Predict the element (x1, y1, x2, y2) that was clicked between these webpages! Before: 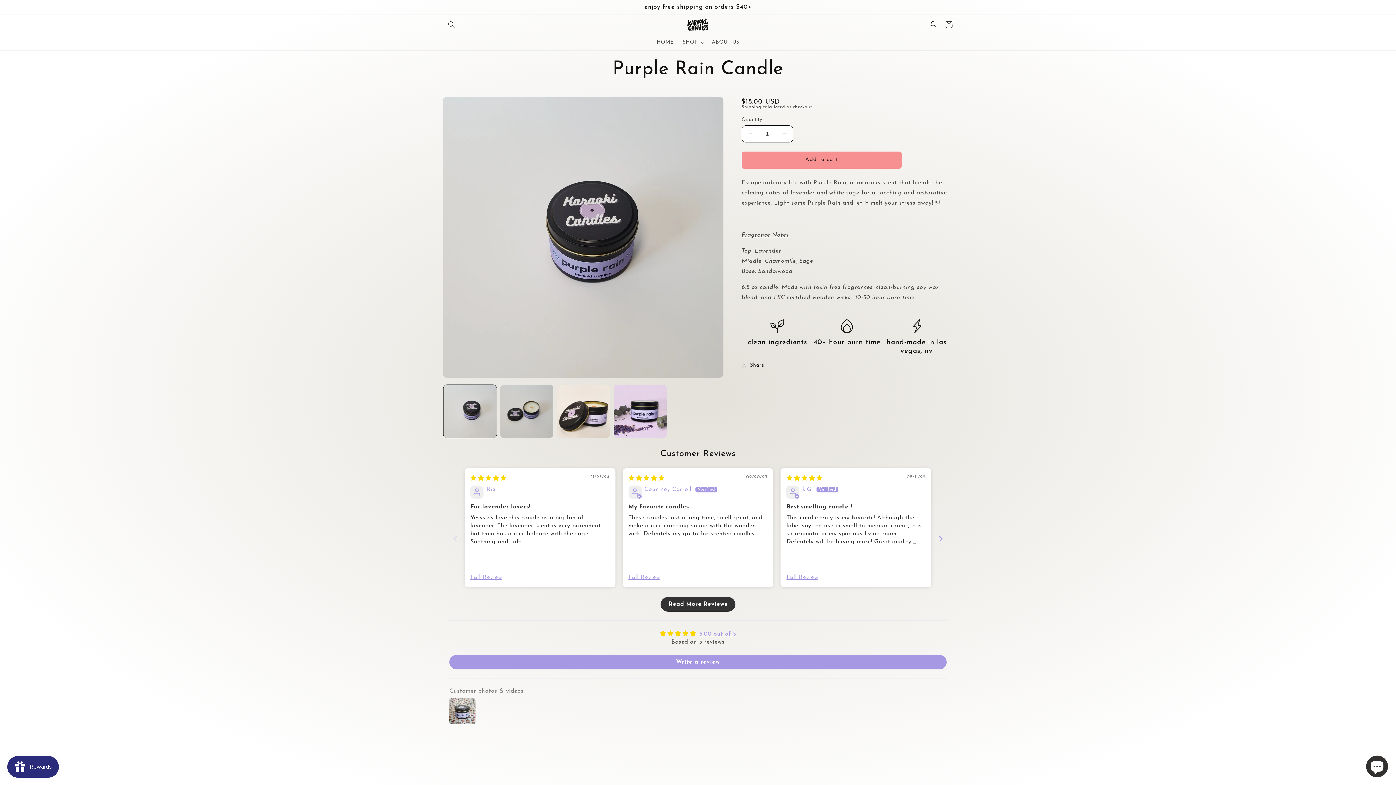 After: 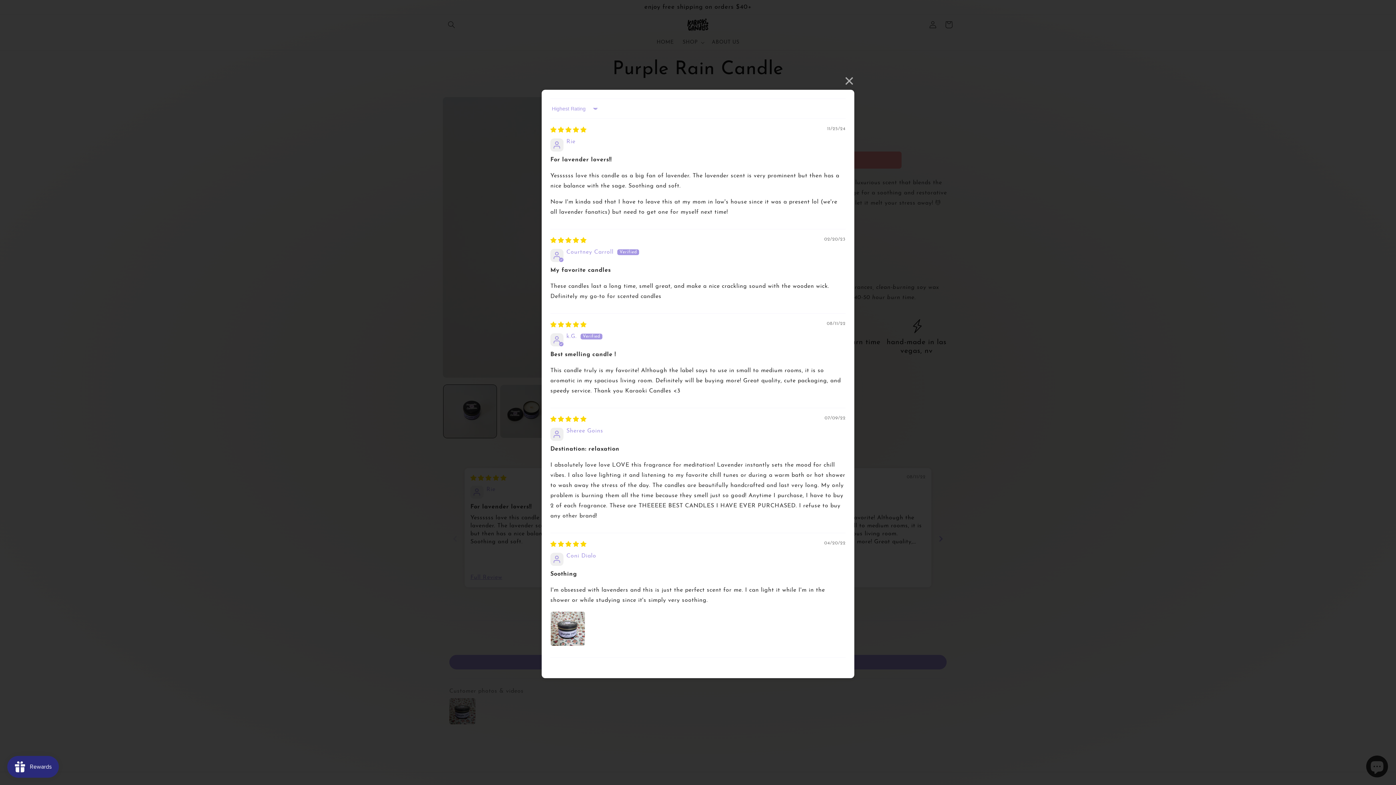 Action: label: Read More Reviews bbox: (660, 597, 735, 611)